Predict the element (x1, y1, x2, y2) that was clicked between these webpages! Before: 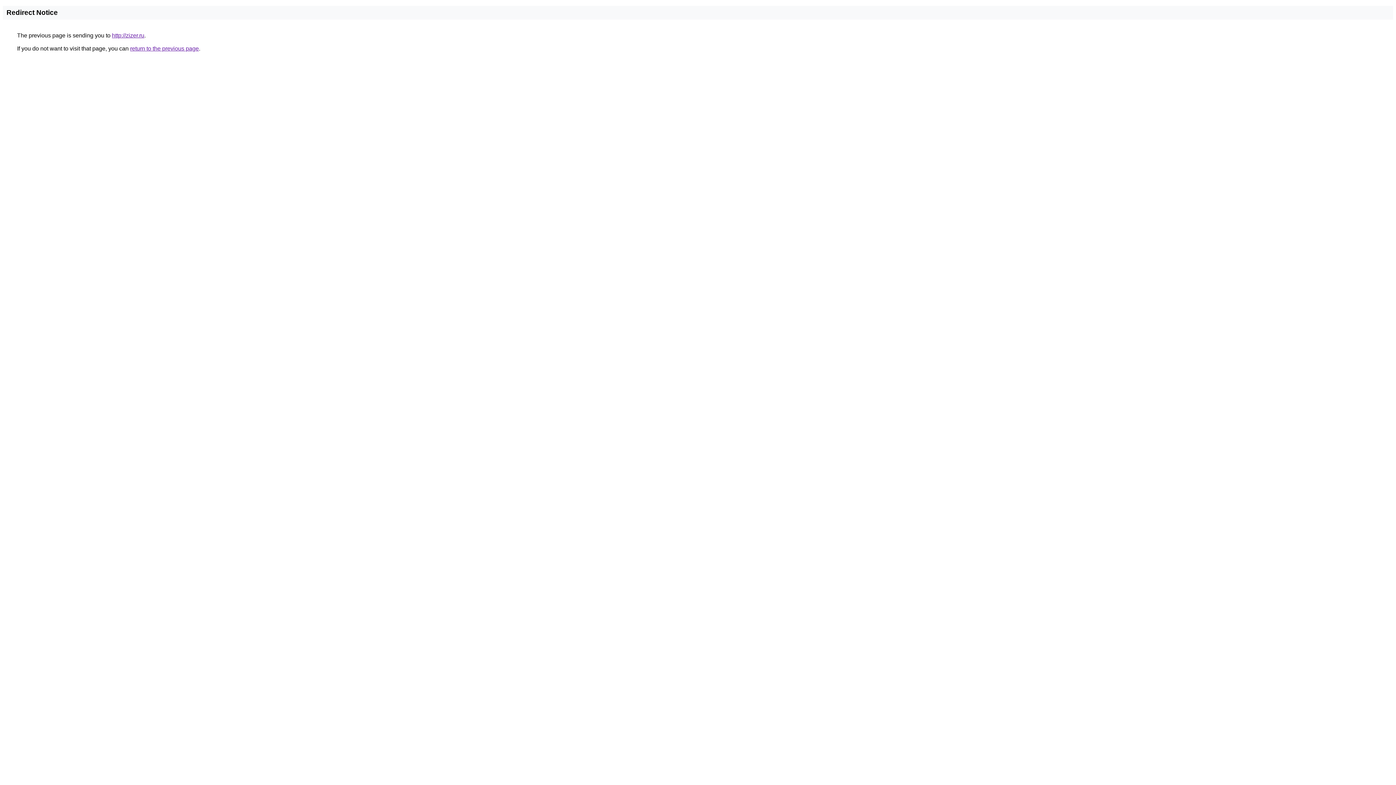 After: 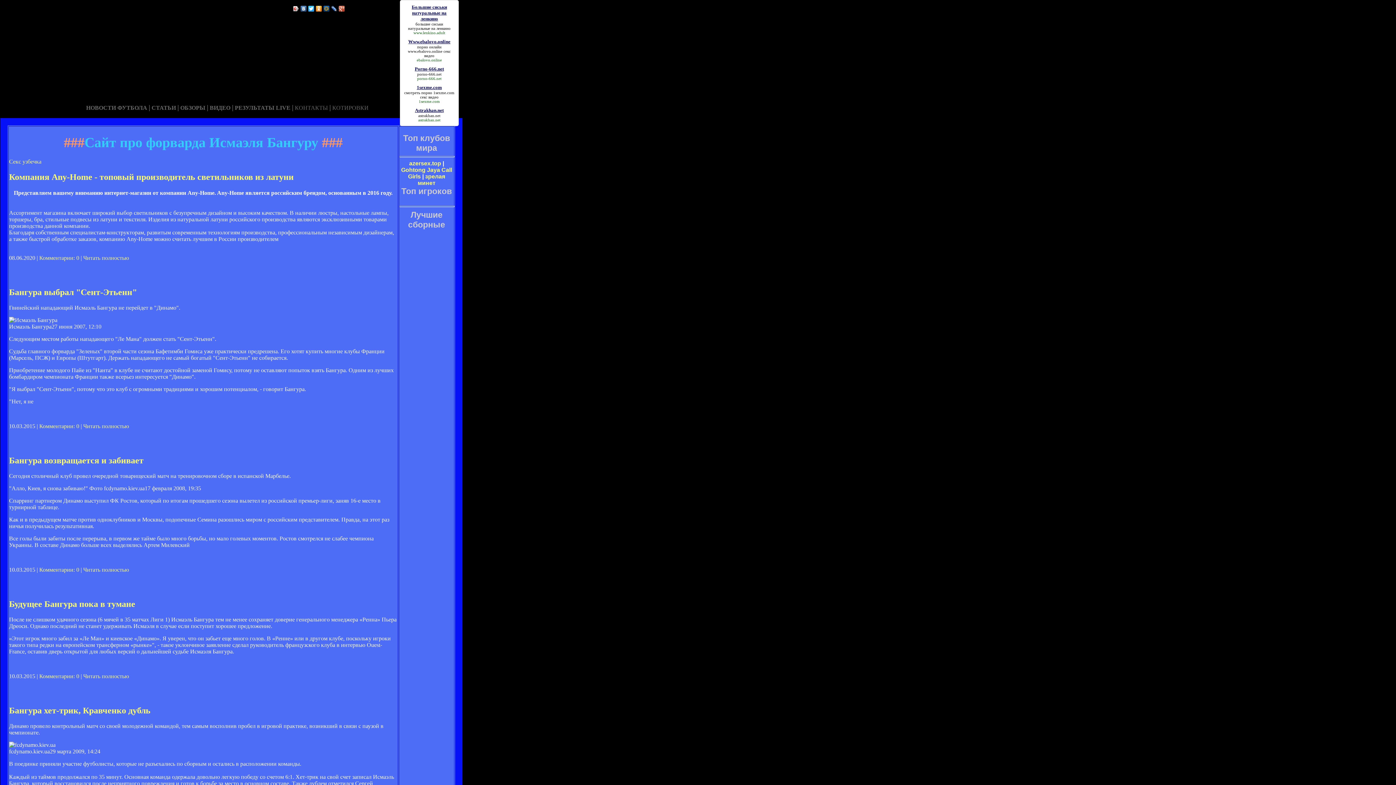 Action: bbox: (112, 32, 144, 38) label: http://zizer.ru